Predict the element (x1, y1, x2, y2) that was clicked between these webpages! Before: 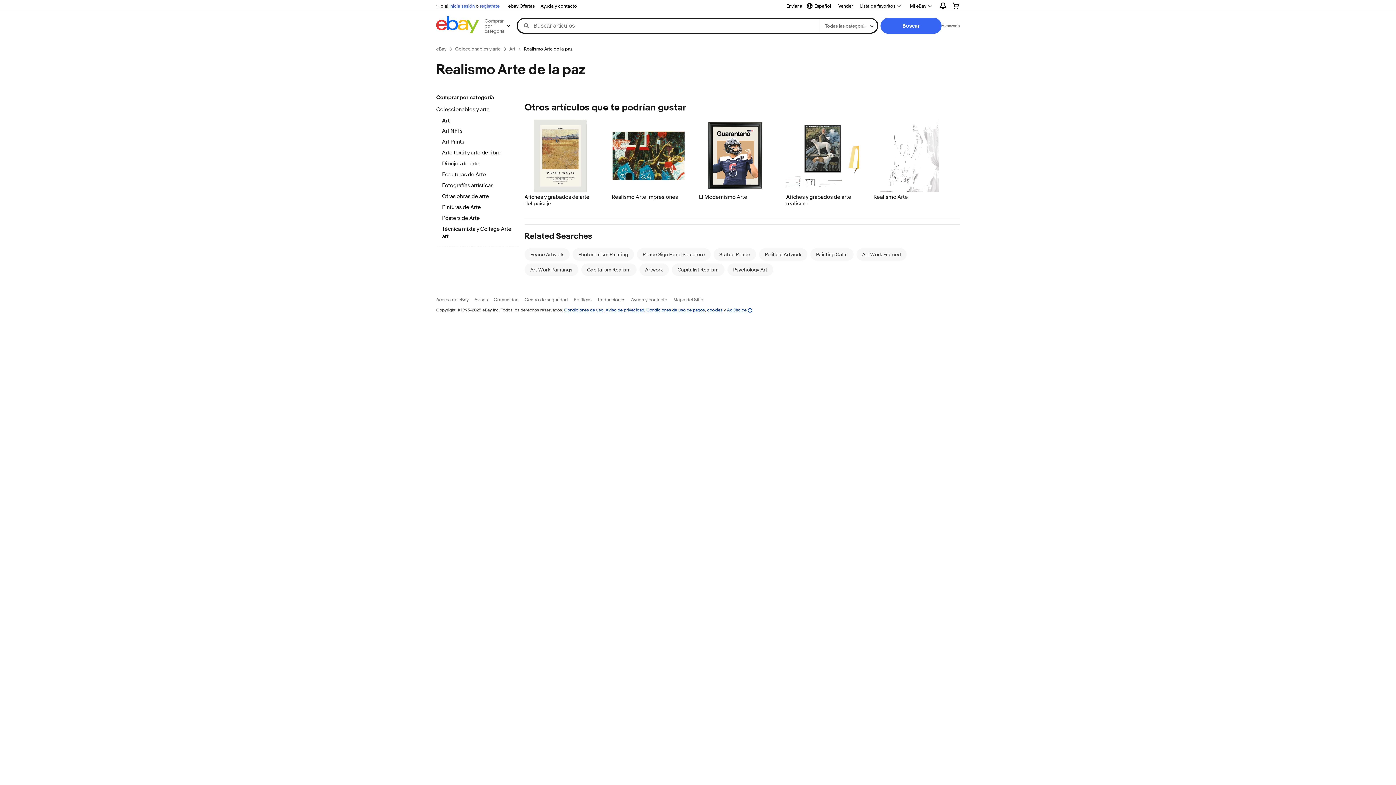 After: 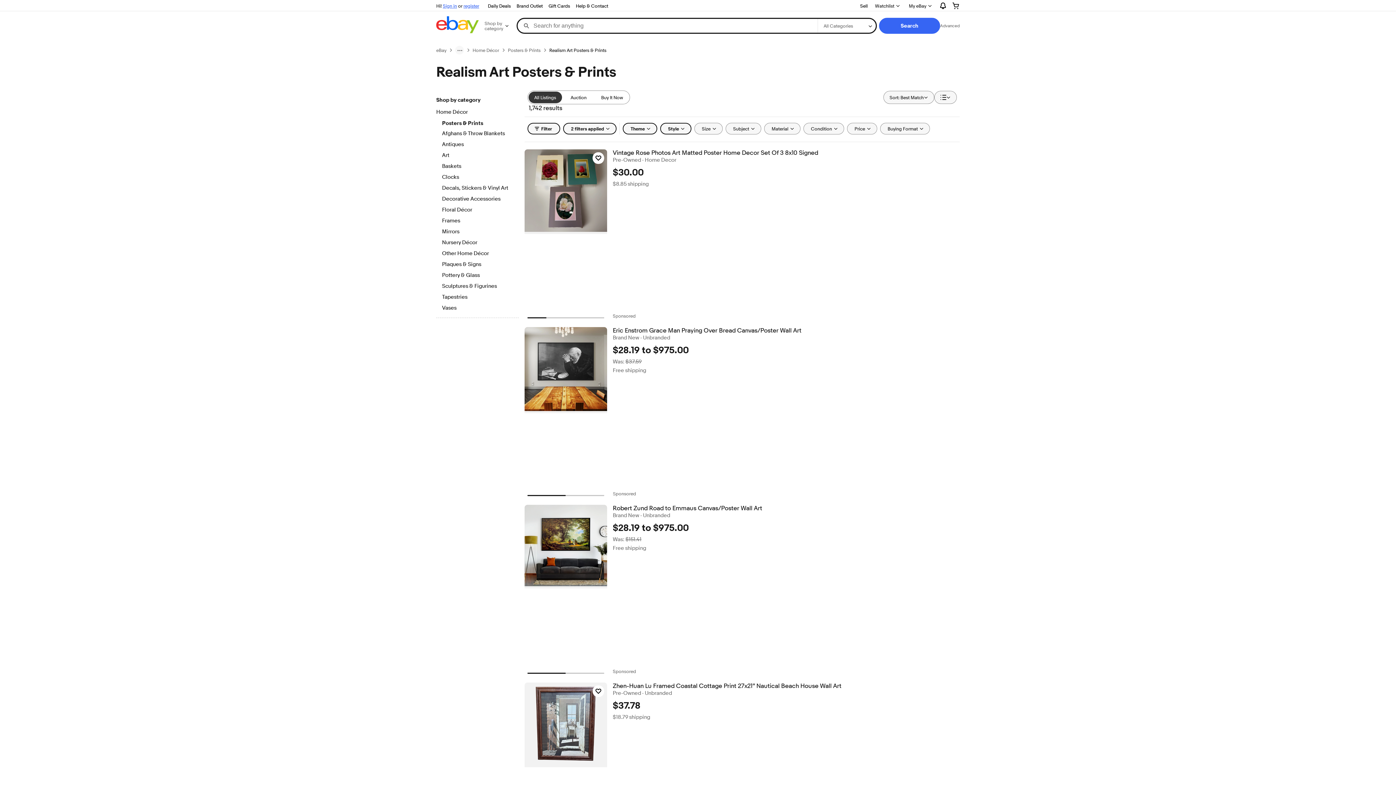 Action: bbox: (786, 194, 859, 207) label: Afiches y grabados de arte realismo